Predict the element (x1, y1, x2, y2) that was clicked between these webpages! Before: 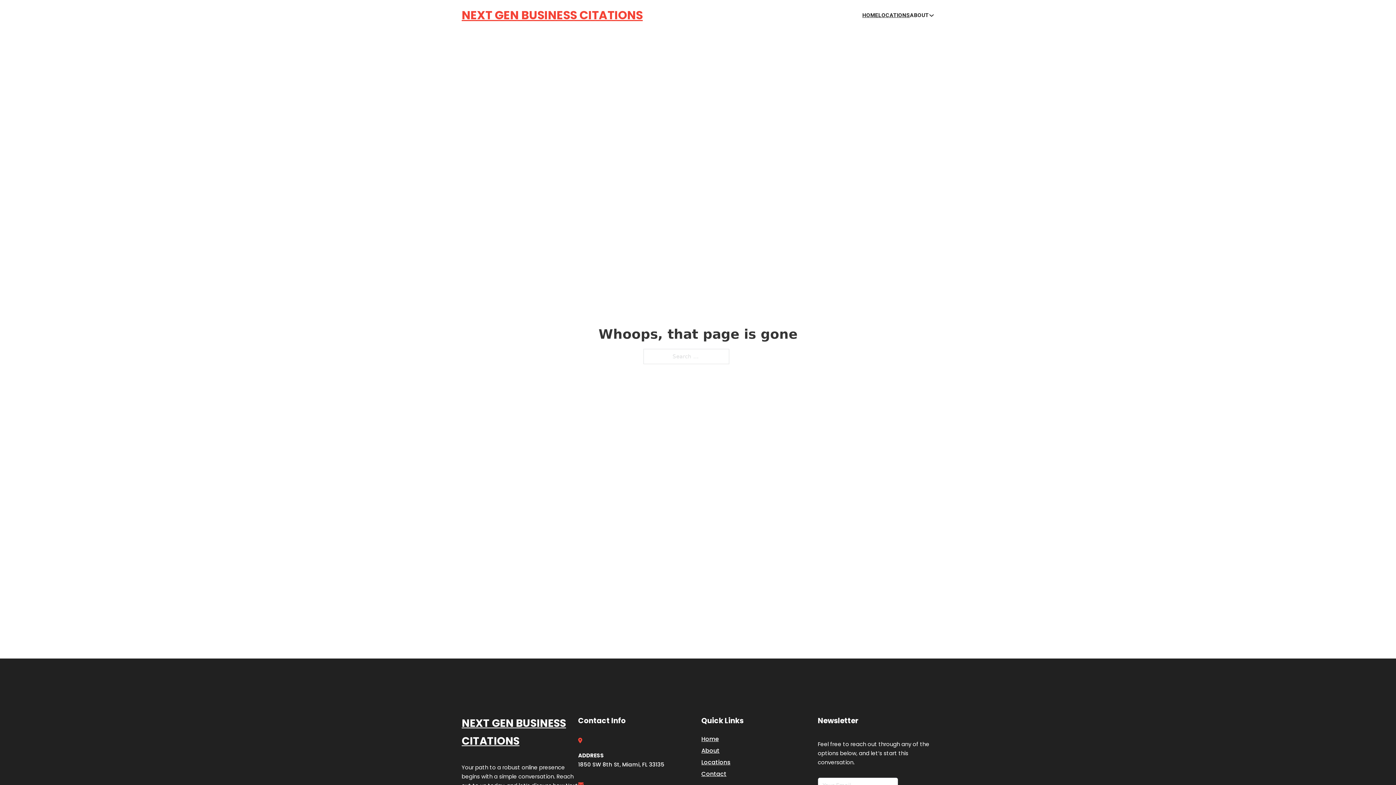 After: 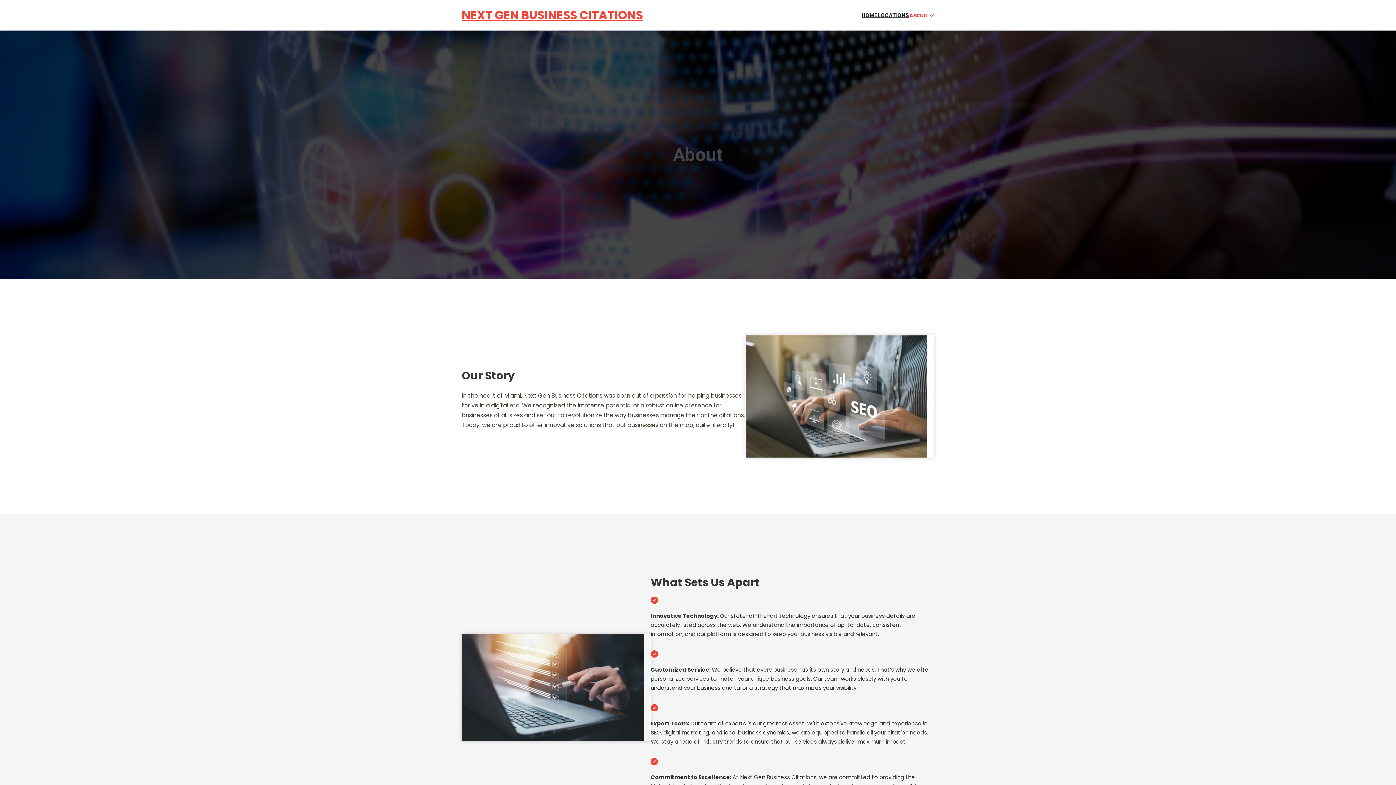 Action: label: About bbox: (701, 746, 719, 755)